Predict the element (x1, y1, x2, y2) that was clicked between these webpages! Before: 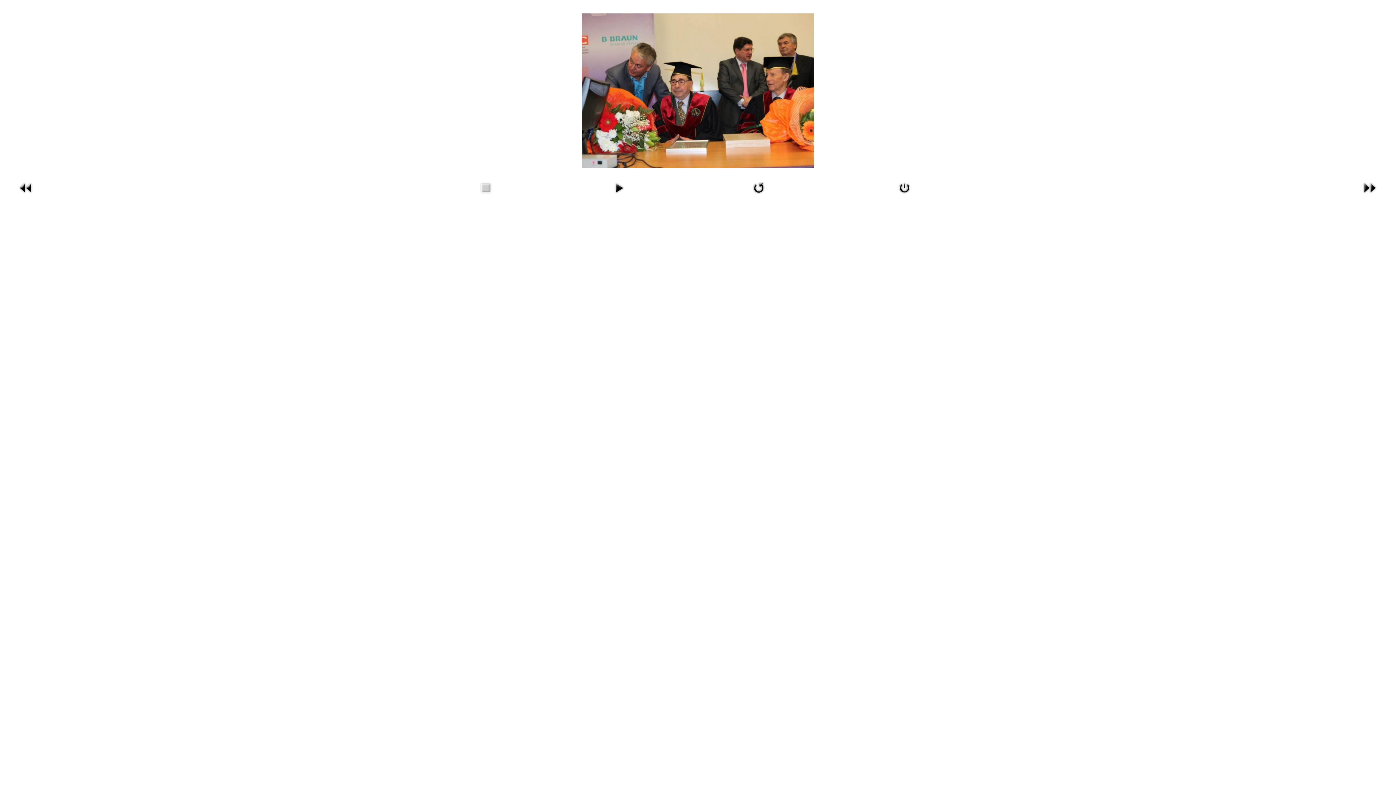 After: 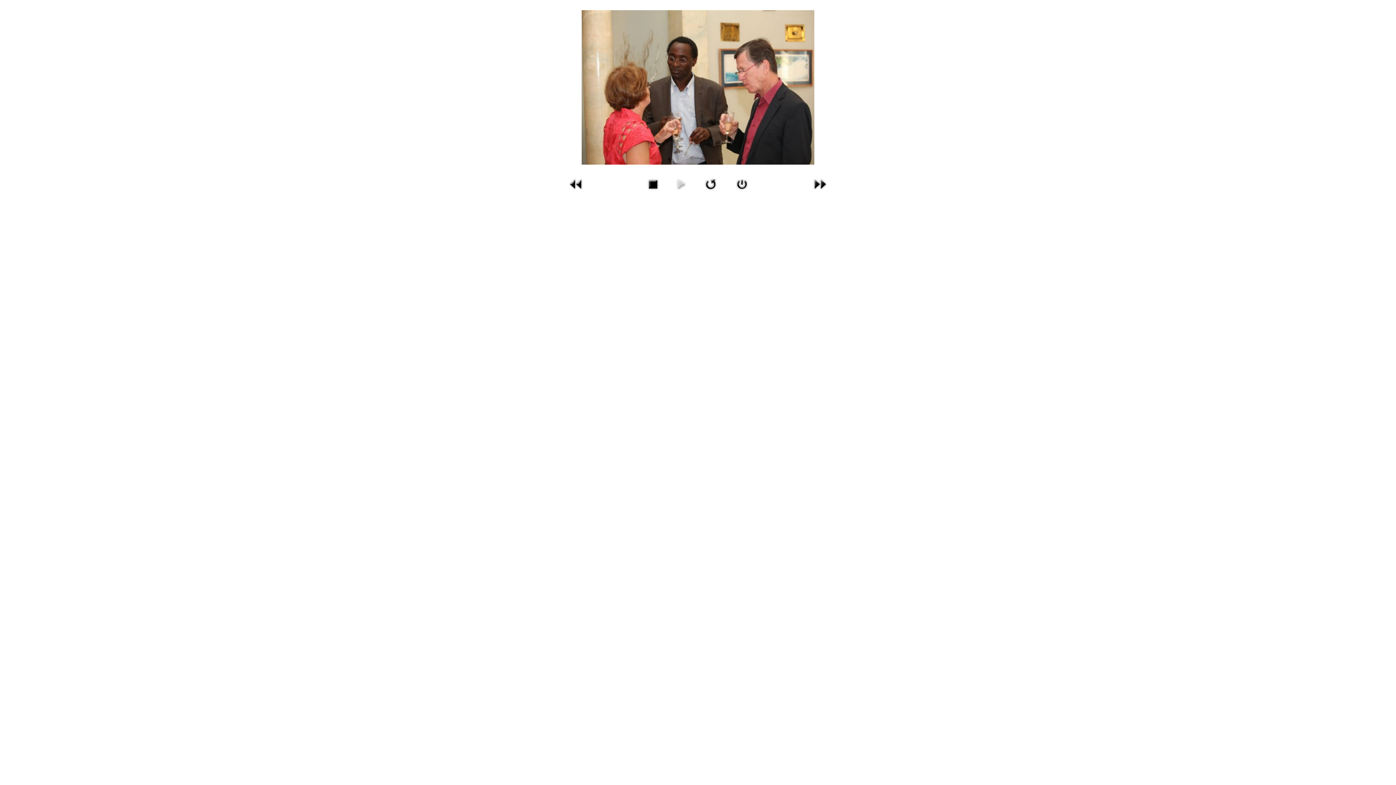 Action: bbox: (610, 184, 627, 190)